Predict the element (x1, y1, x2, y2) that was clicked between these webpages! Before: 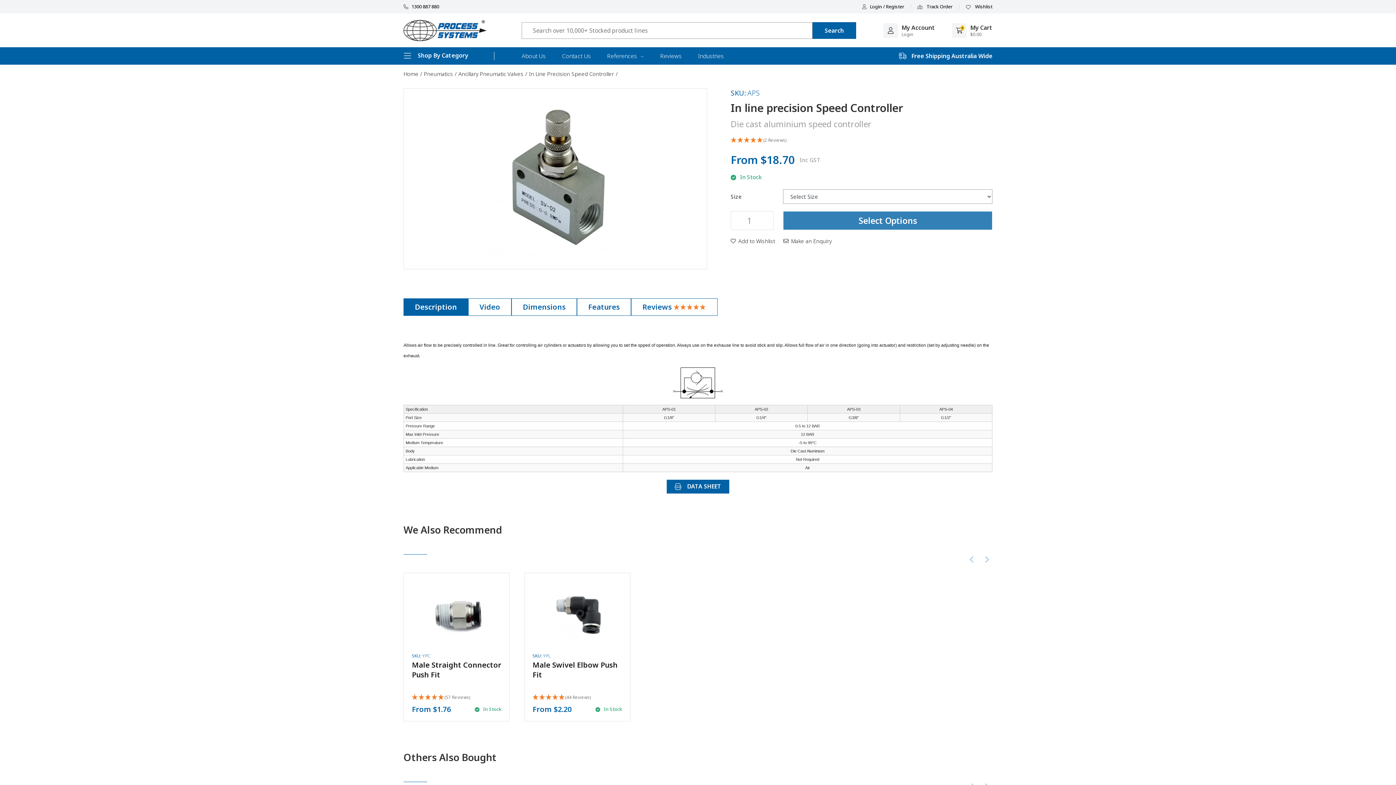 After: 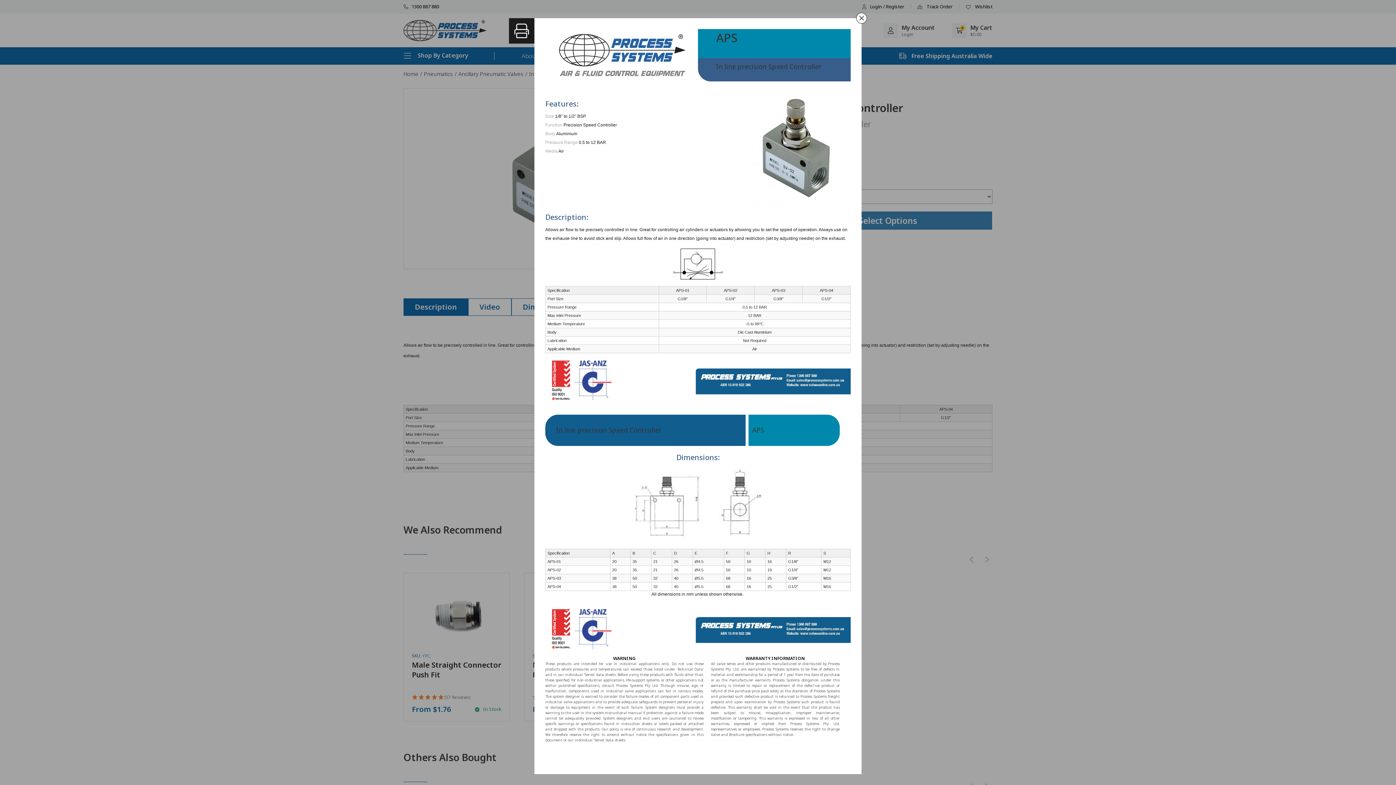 Action: label:  DATA SHEET bbox: (666, 479, 729, 494)